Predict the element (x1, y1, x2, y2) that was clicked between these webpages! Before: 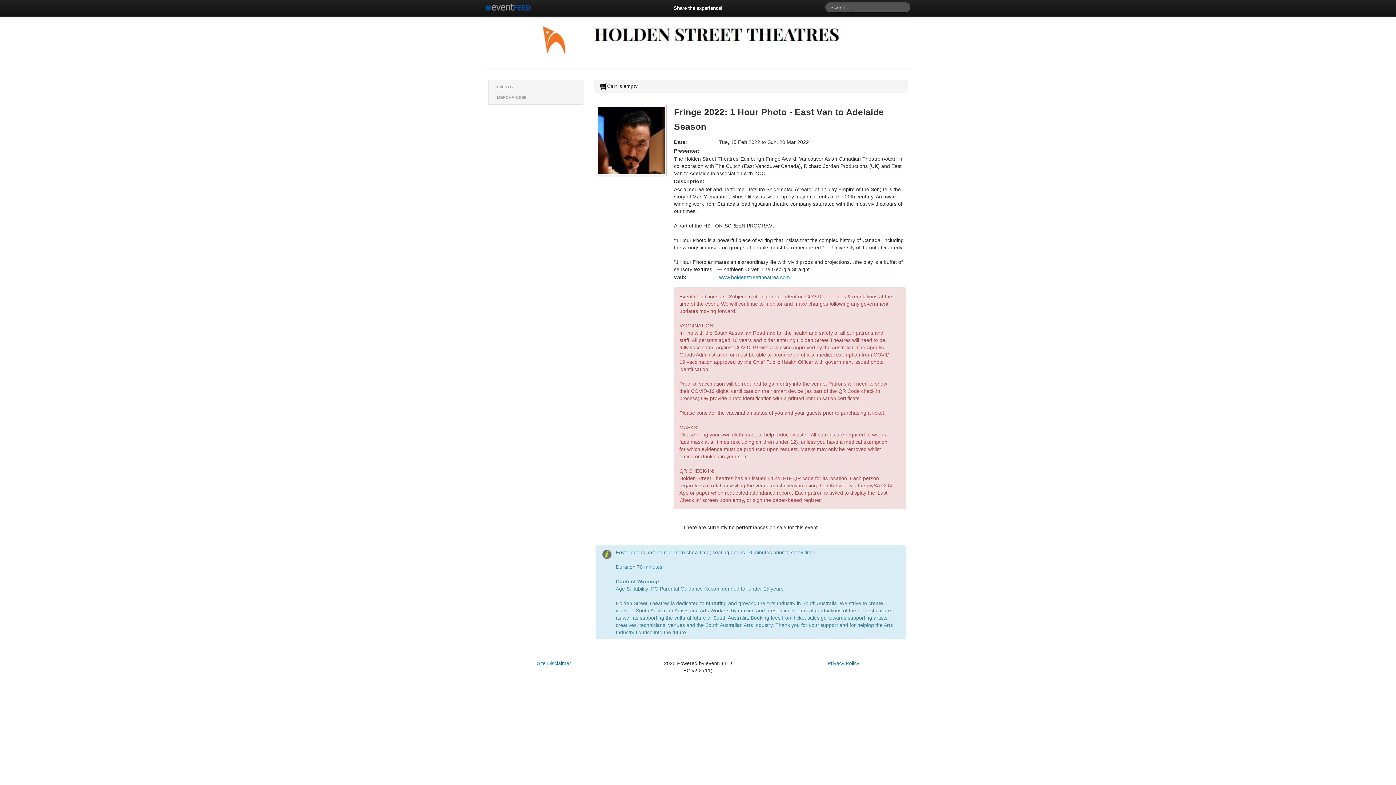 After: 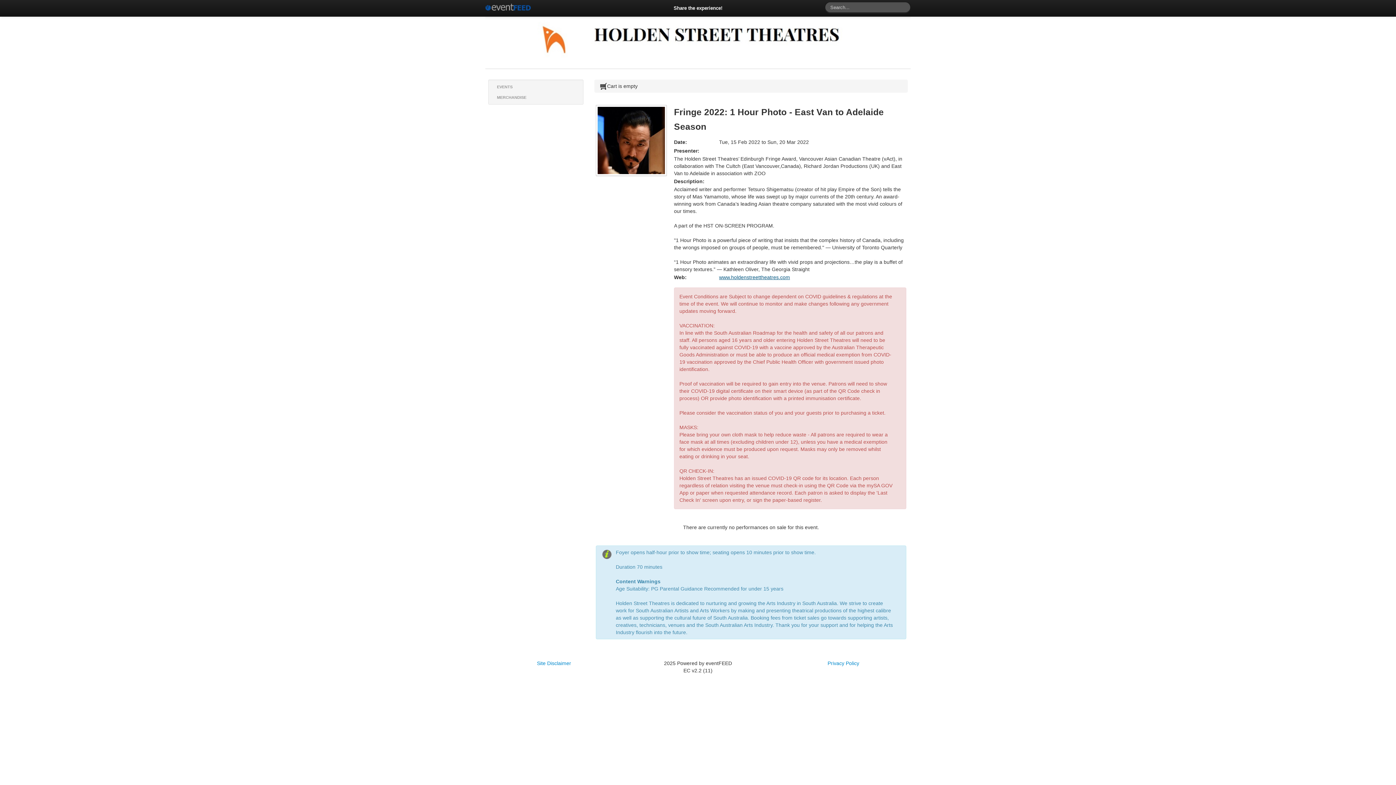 Action: bbox: (719, 274, 790, 280) label: www.holdenstreettheatres.com